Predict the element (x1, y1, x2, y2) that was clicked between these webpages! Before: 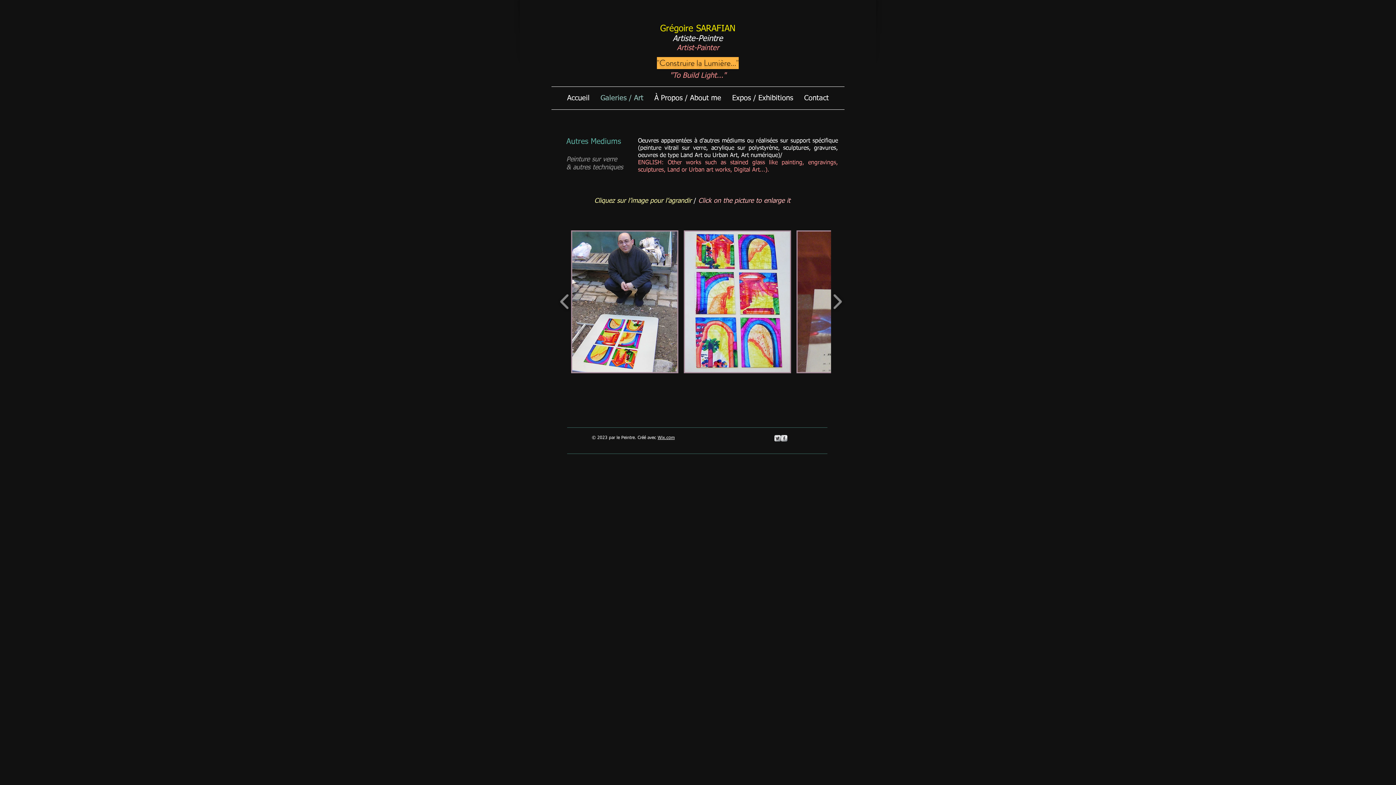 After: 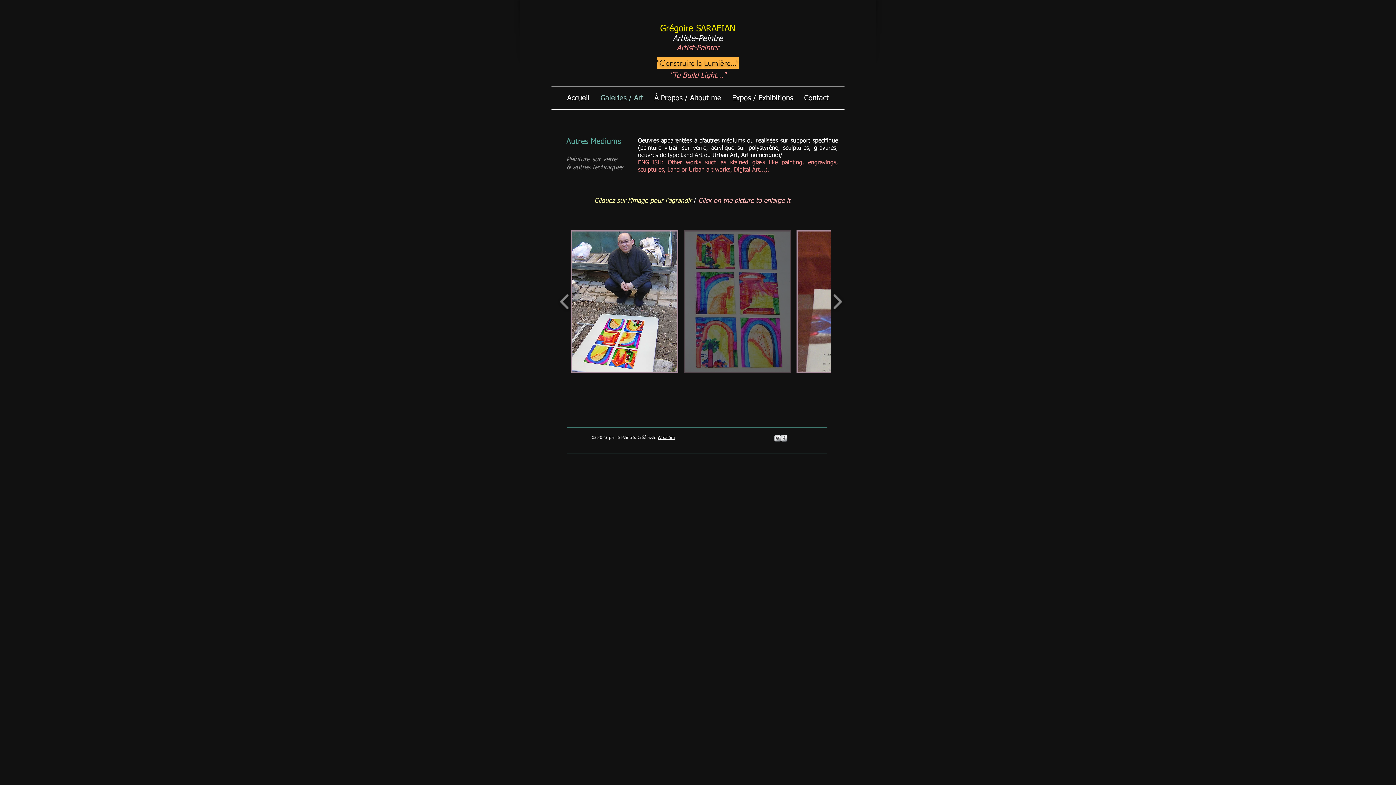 Action: bbox: (683, 230, 791, 373) label: "Le Vitrail de Nîmes", 2004, non monté